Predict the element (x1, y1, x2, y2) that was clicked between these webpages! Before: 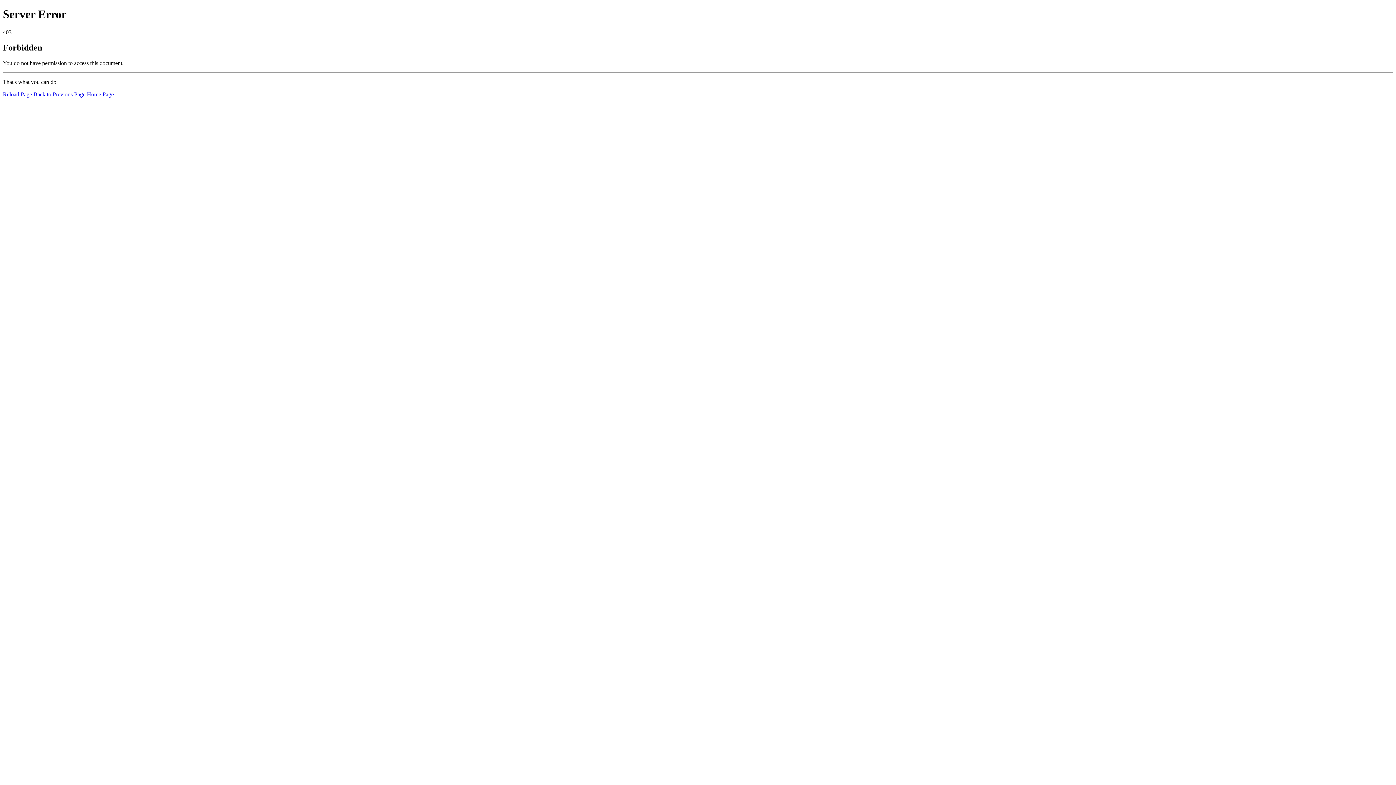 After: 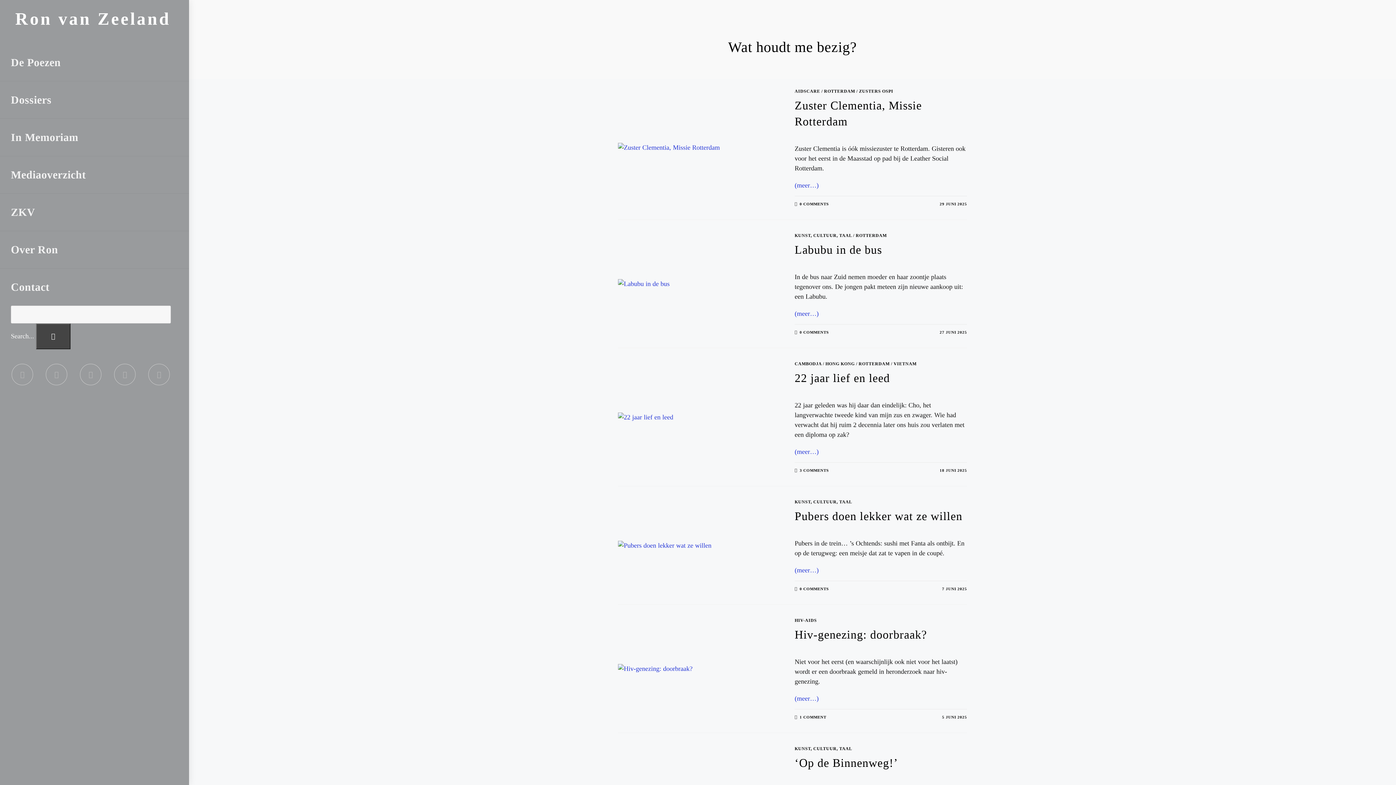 Action: label: Home Page bbox: (86, 91, 113, 97)